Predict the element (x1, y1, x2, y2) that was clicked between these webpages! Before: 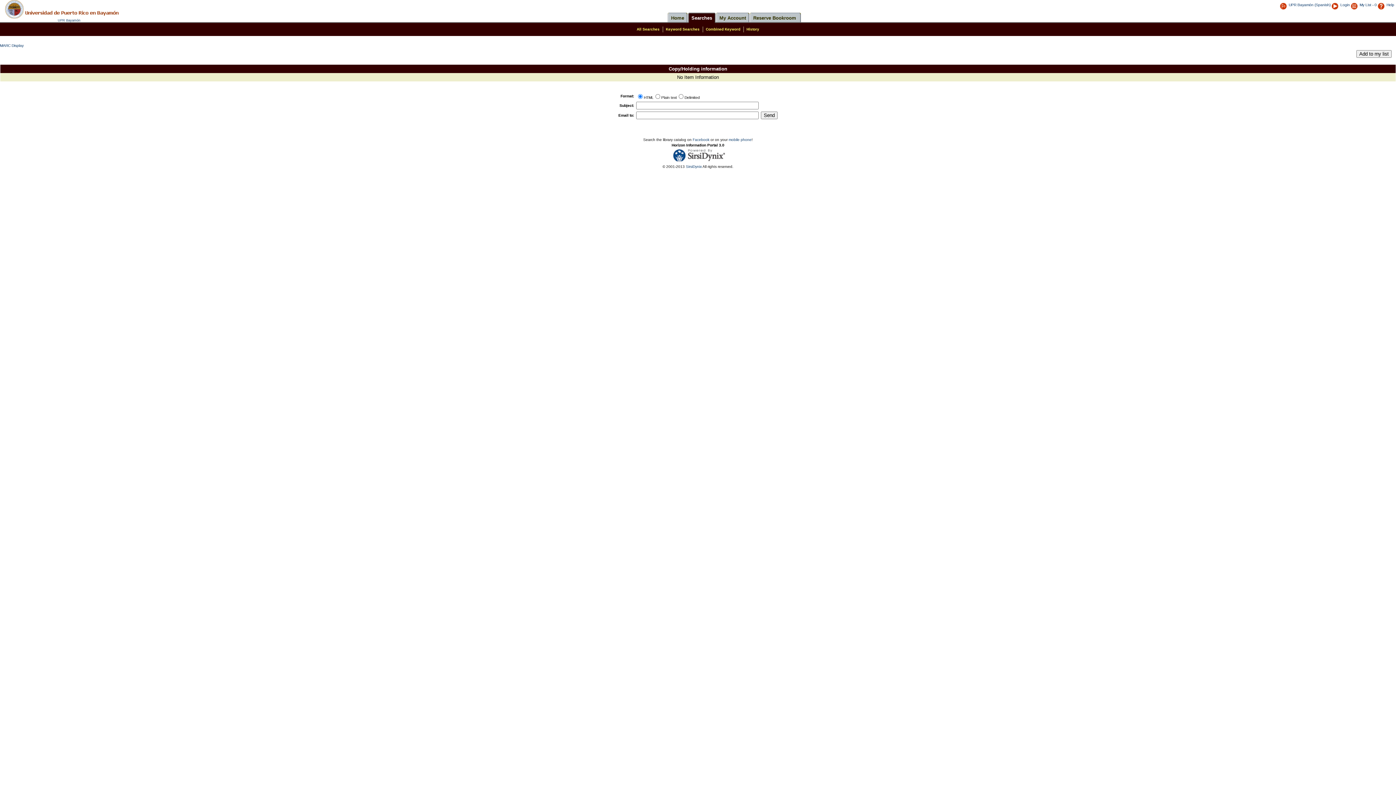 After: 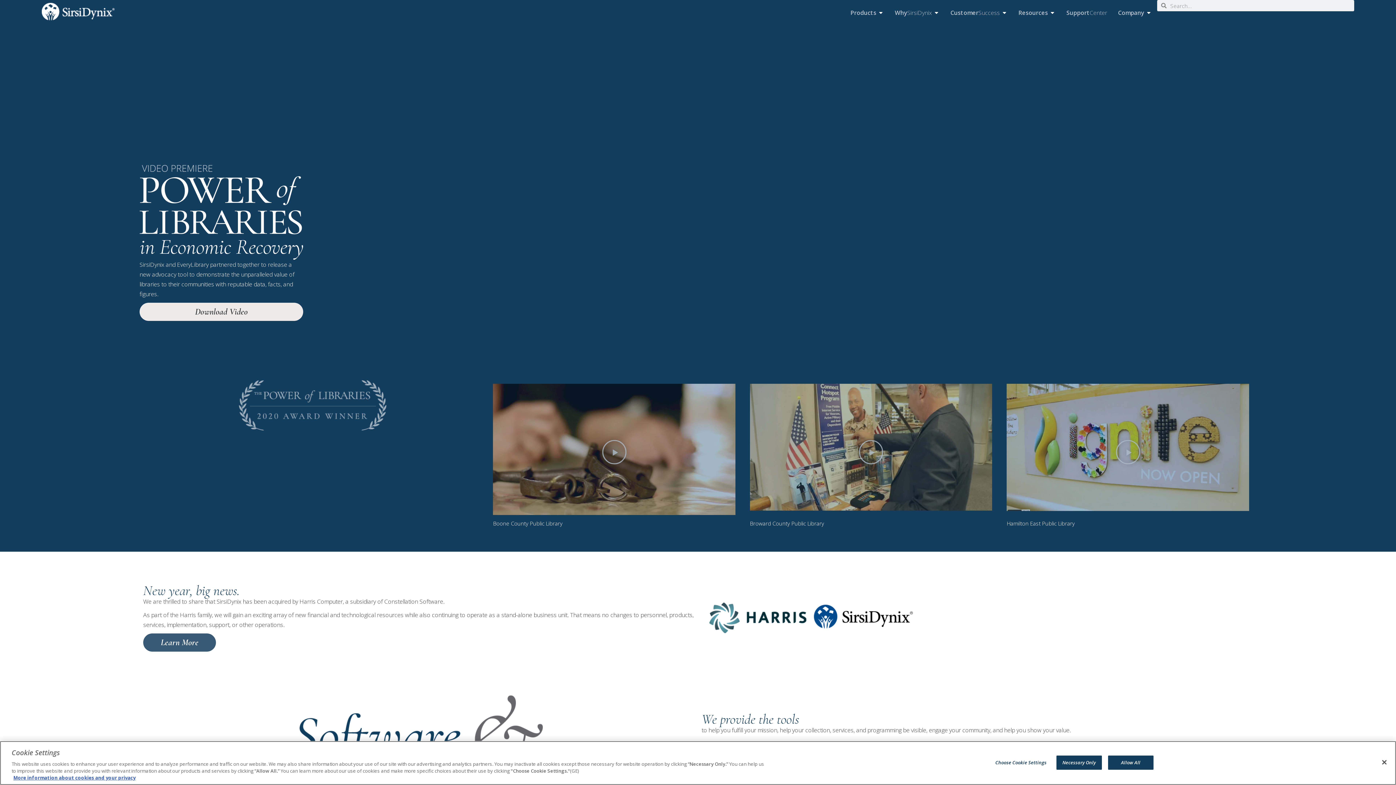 Action: label: SirsiDynix bbox: (686, 164, 702, 168)